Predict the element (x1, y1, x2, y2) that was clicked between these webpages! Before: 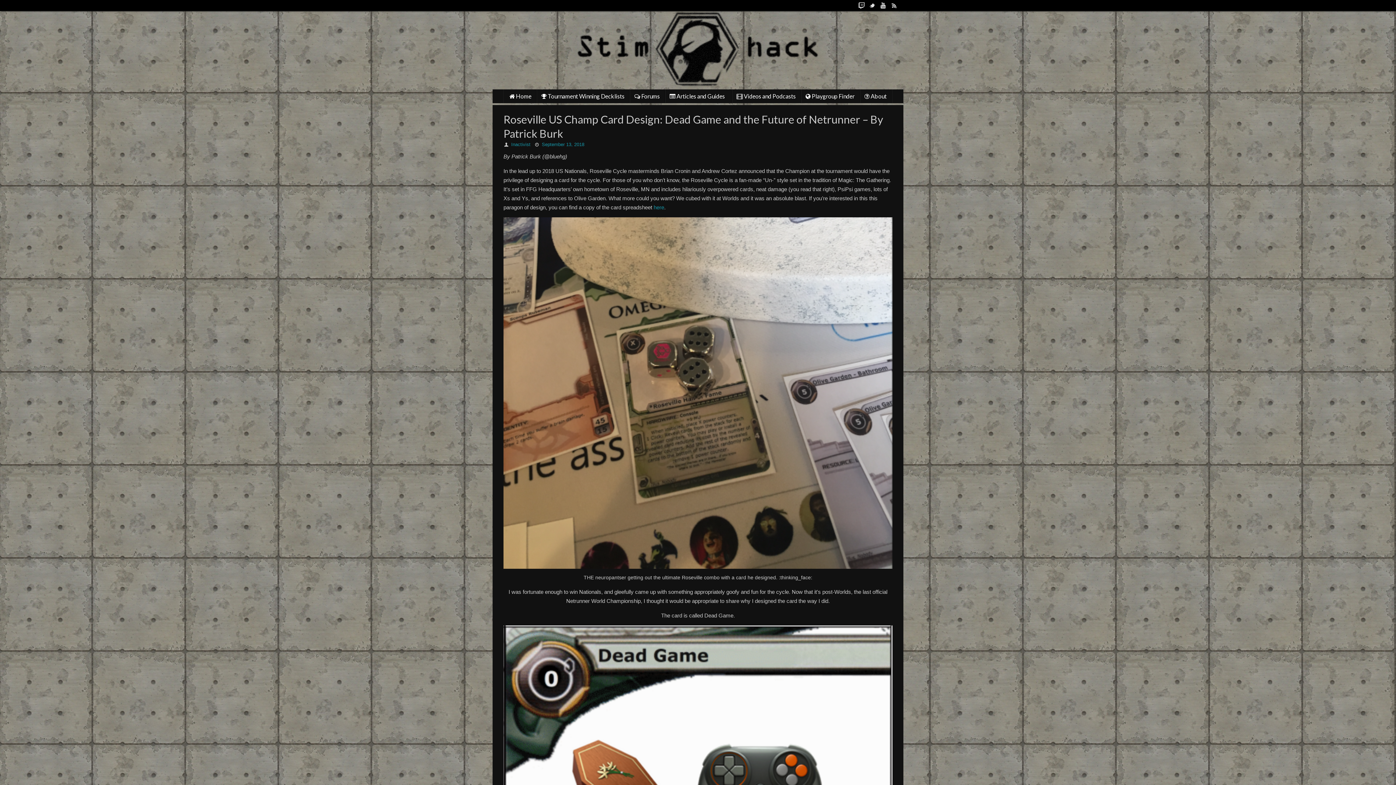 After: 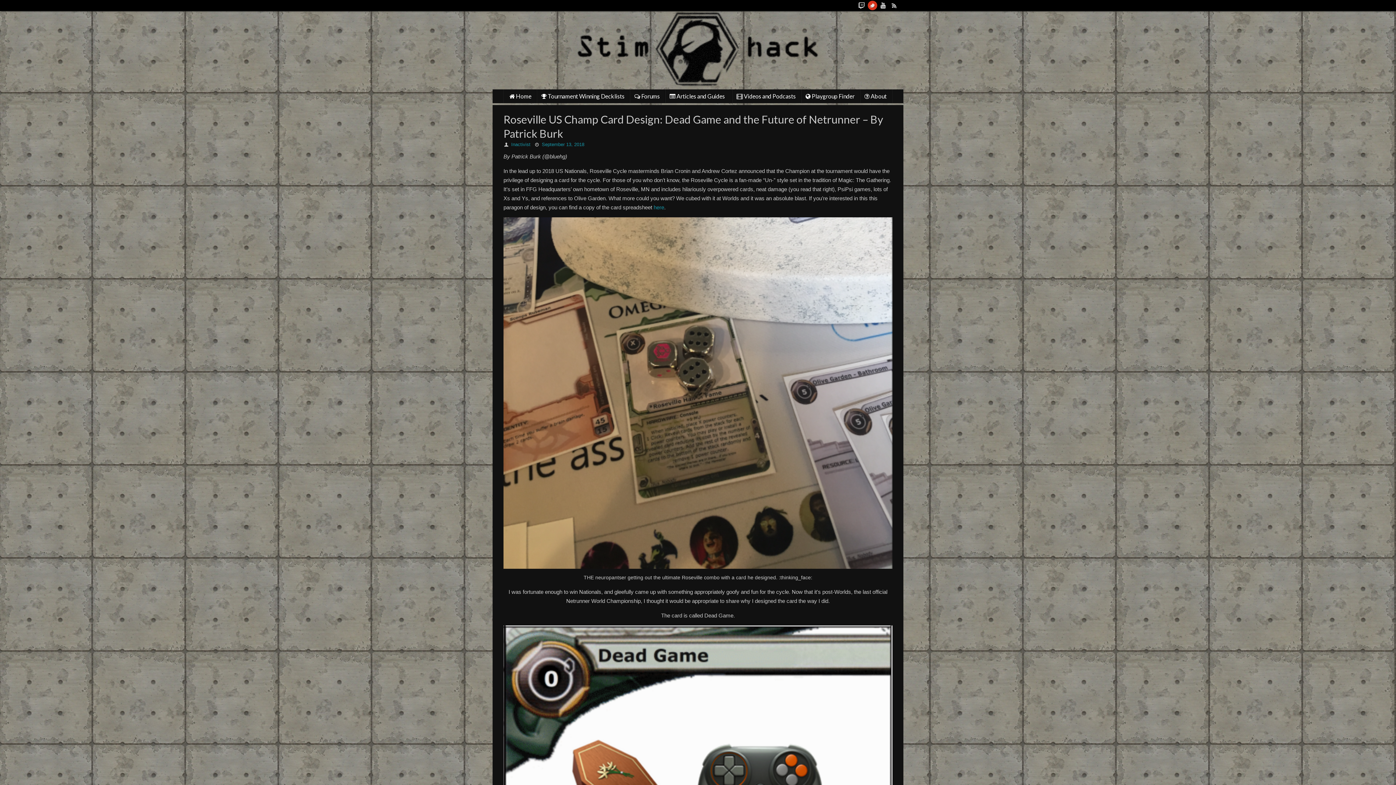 Action: bbox: (867, 0, 878, 10)